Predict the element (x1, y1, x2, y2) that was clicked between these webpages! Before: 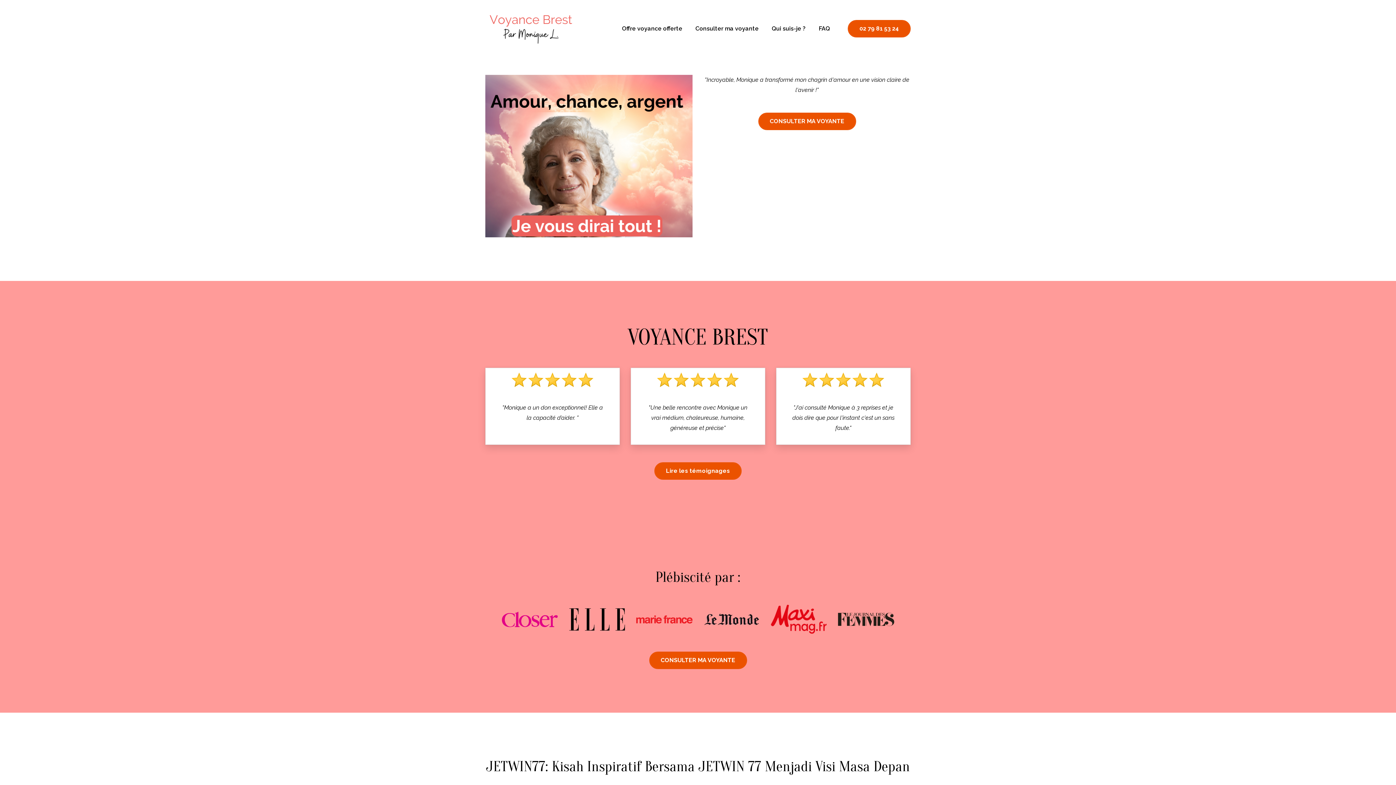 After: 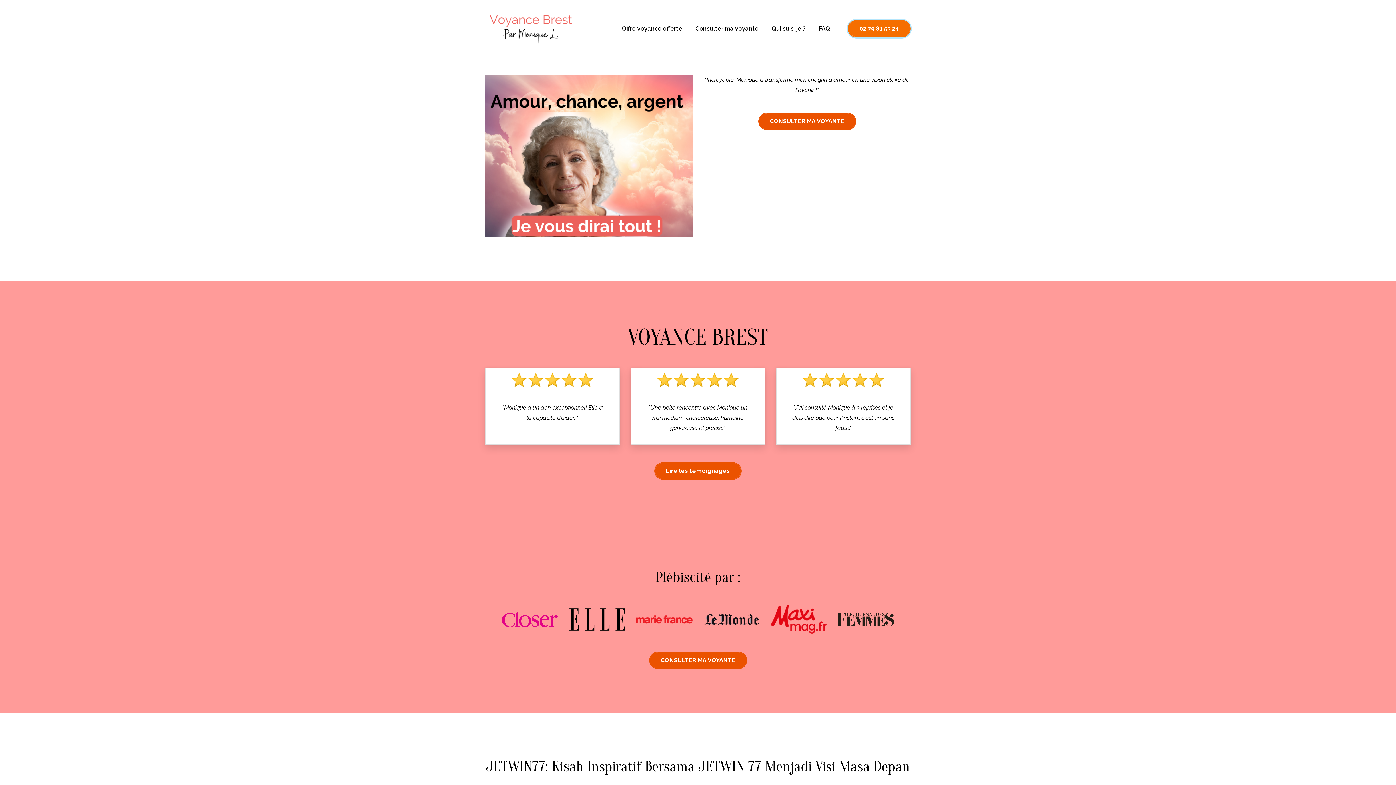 Action: label: 02 79 81 53 24 bbox: (848, 20, 910, 37)